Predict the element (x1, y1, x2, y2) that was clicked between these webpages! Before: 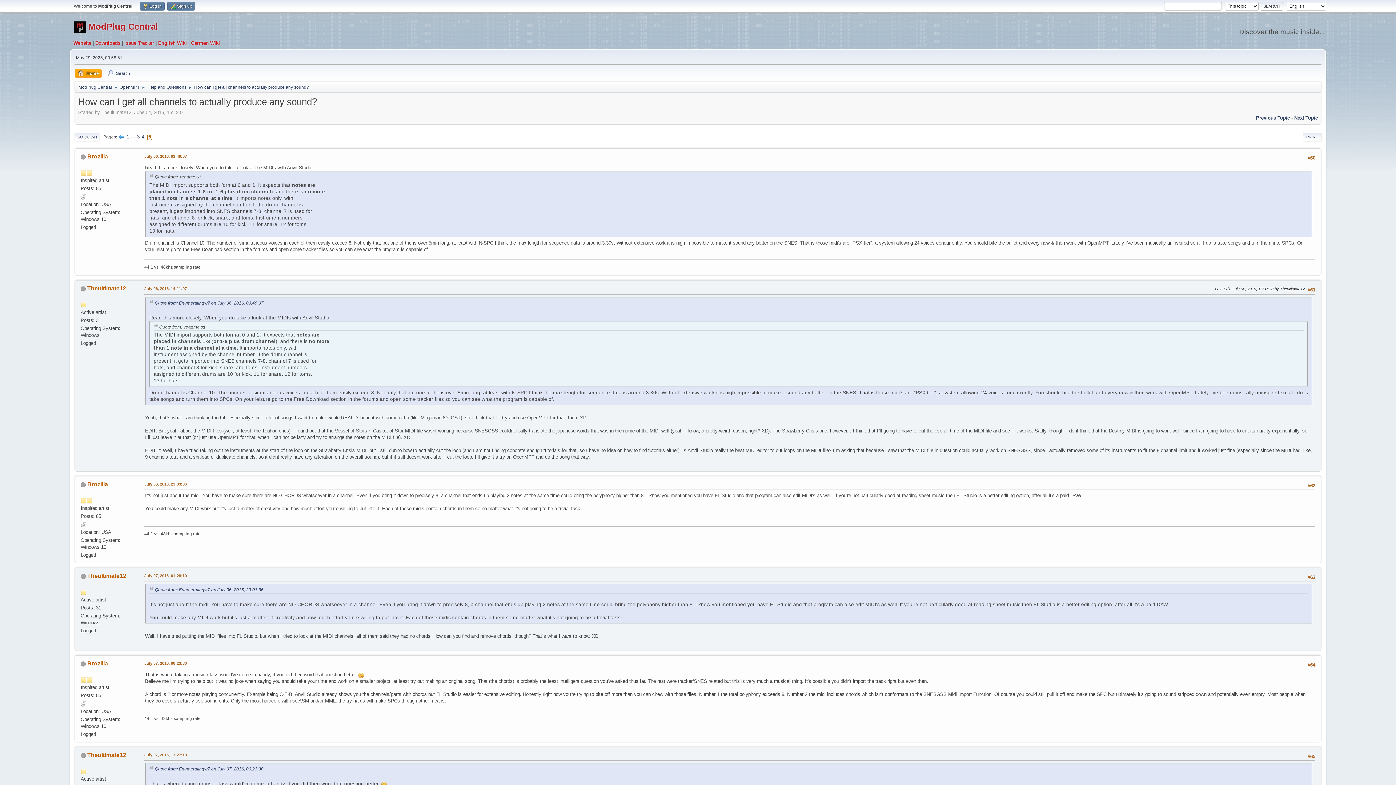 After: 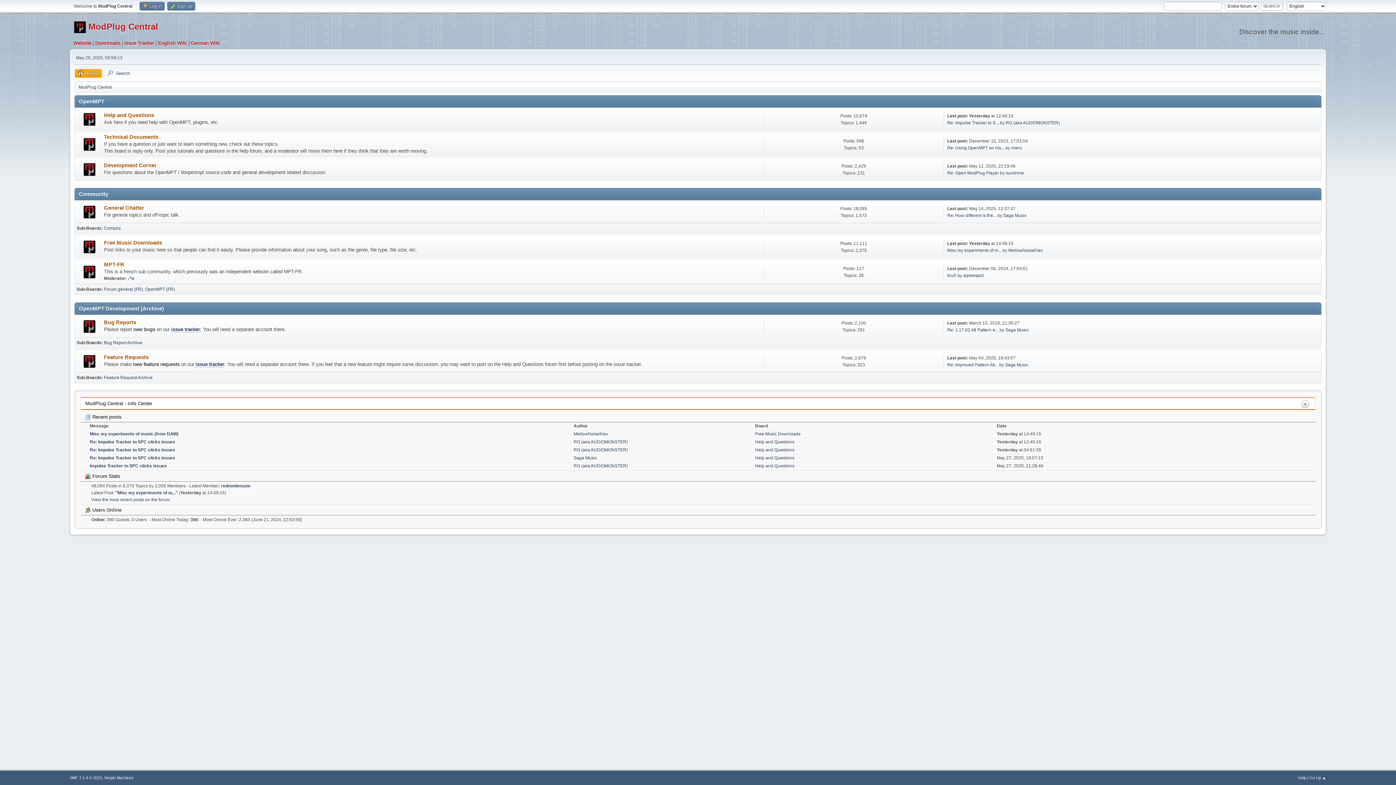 Action: bbox: (119, 80, 139, 91) label: OpenMPT